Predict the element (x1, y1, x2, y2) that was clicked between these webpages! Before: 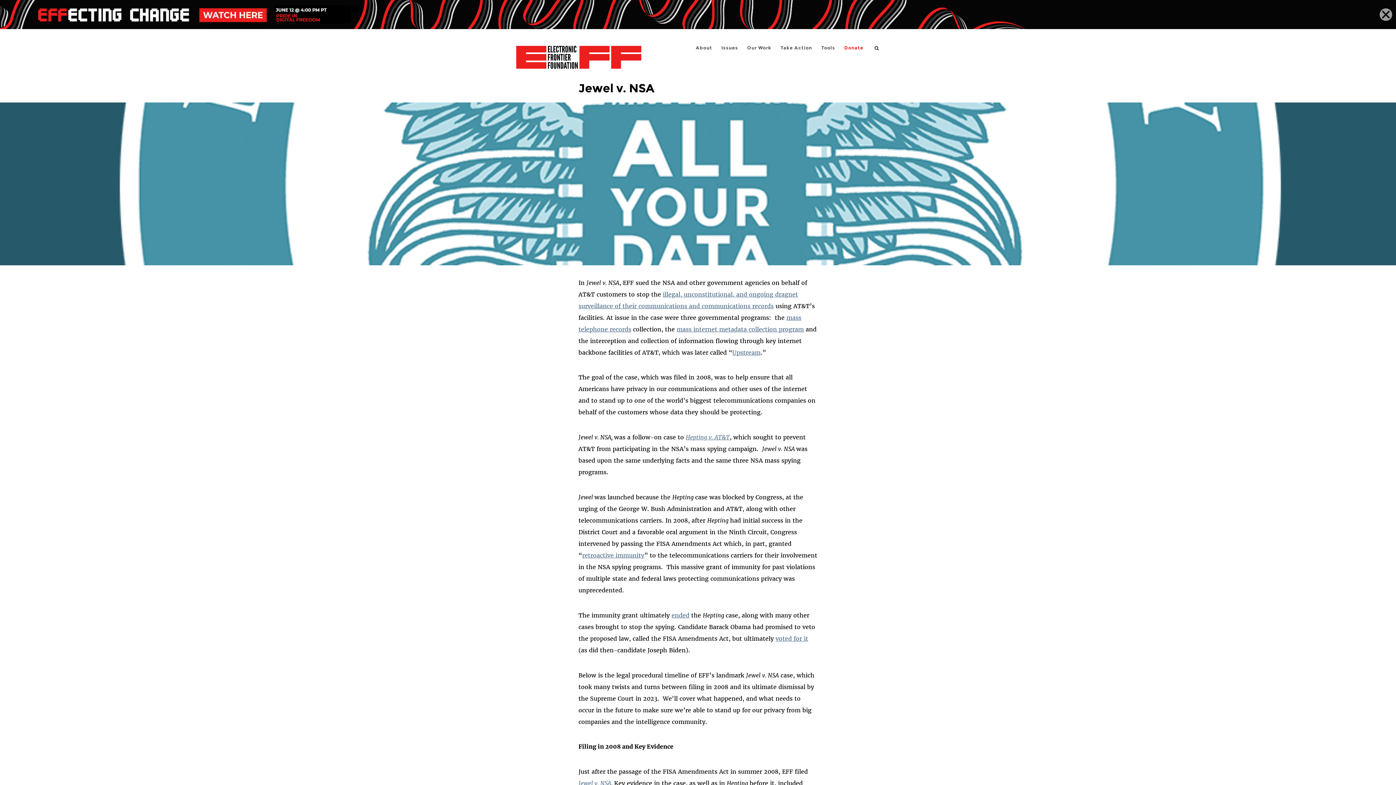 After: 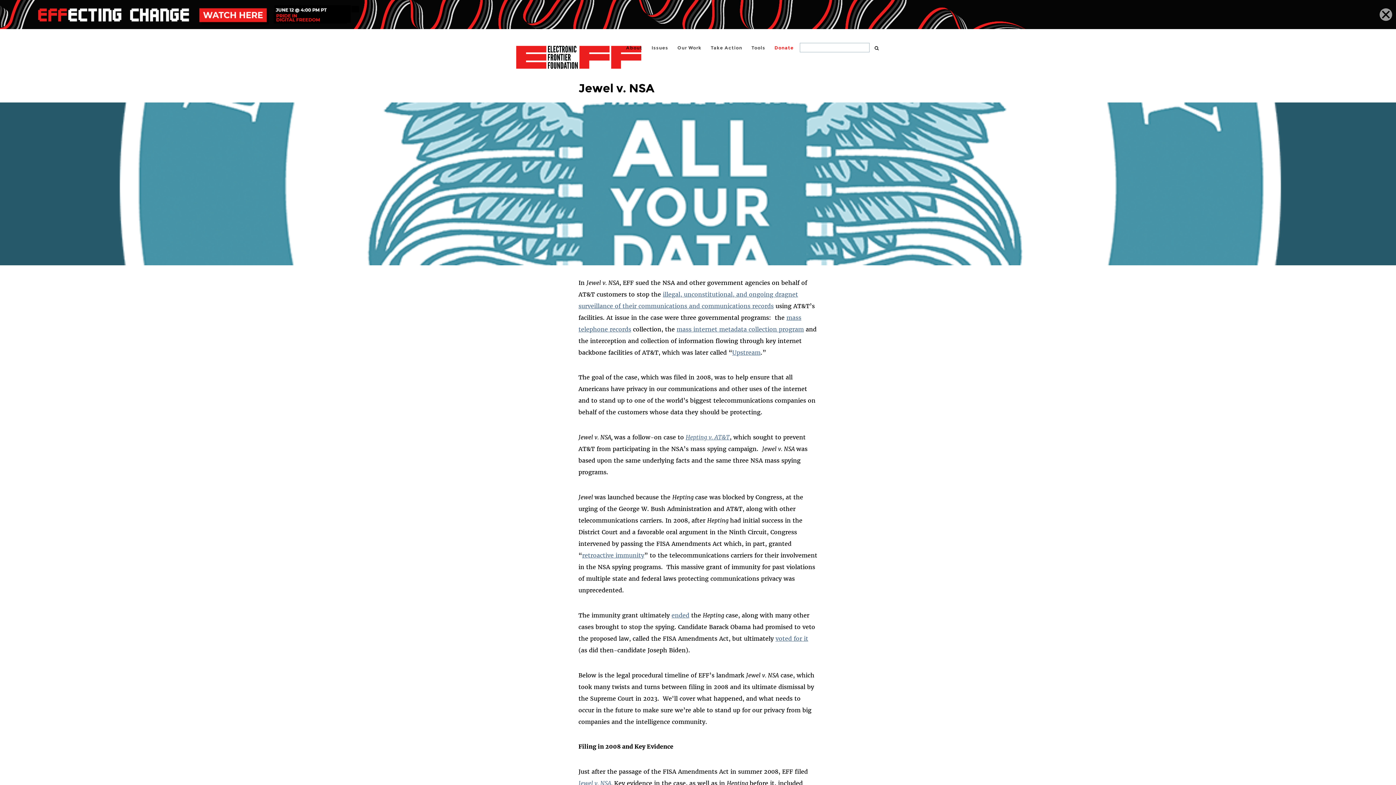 Action: label: search bbox: (874, 45, 880, 51)